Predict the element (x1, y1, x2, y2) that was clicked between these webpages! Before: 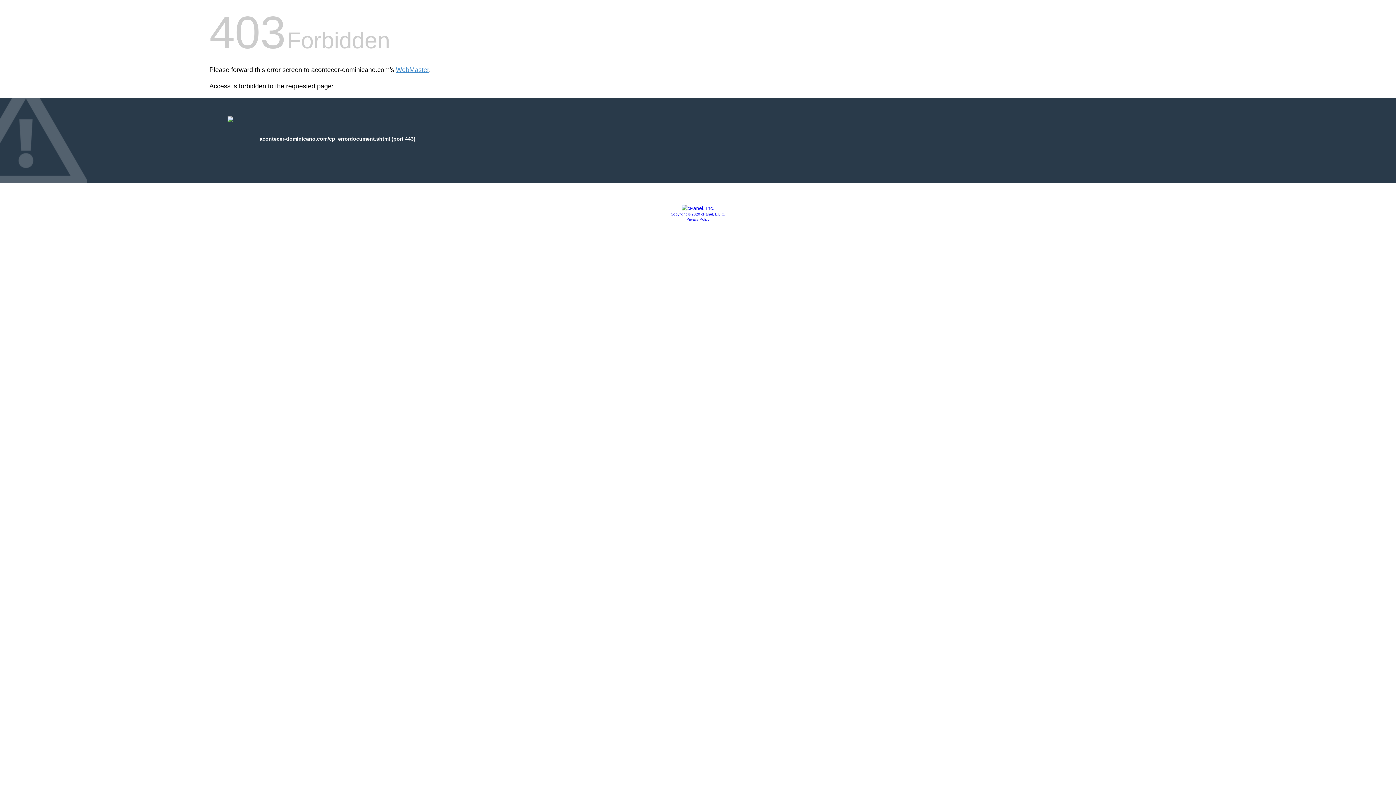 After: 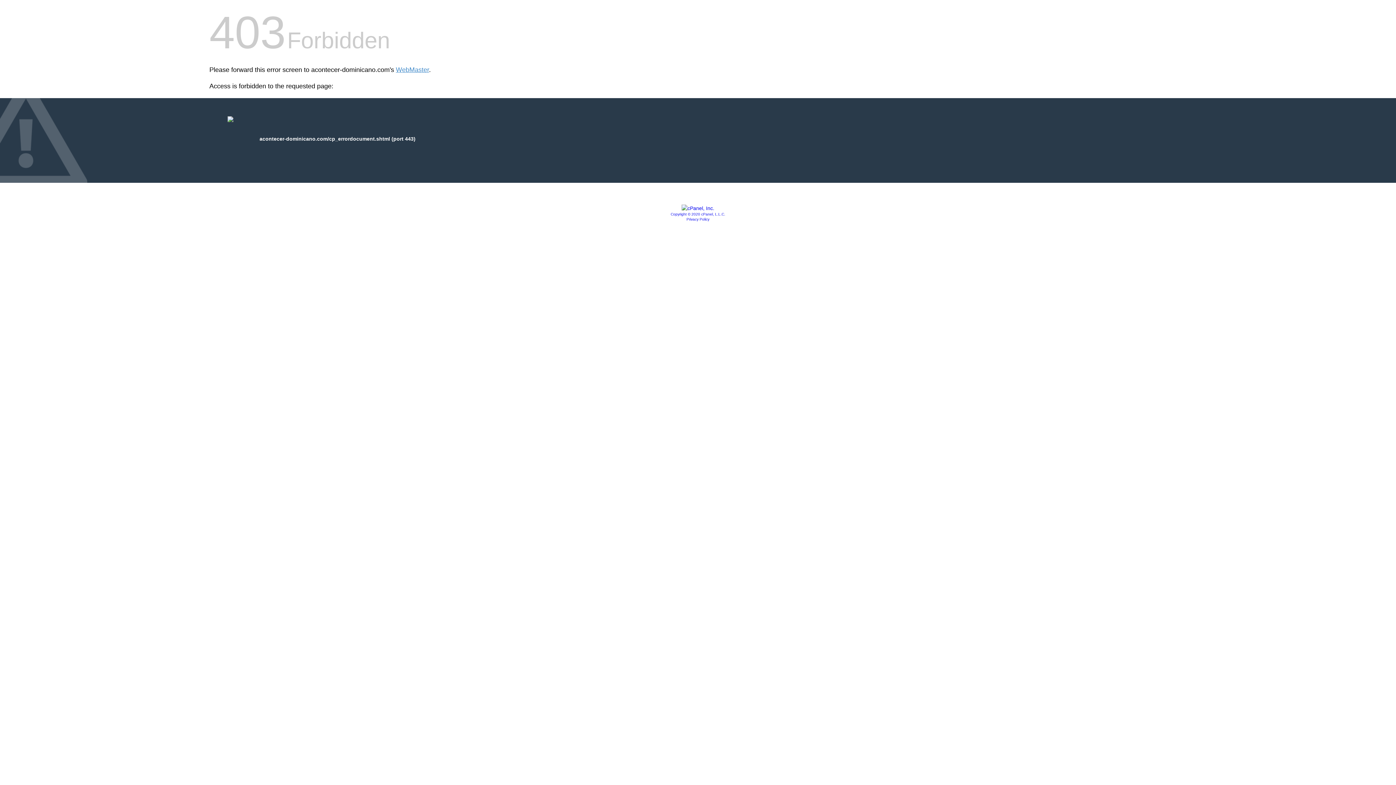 Action: label: Privacy Policy bbox: (686, 217, 709, 221)